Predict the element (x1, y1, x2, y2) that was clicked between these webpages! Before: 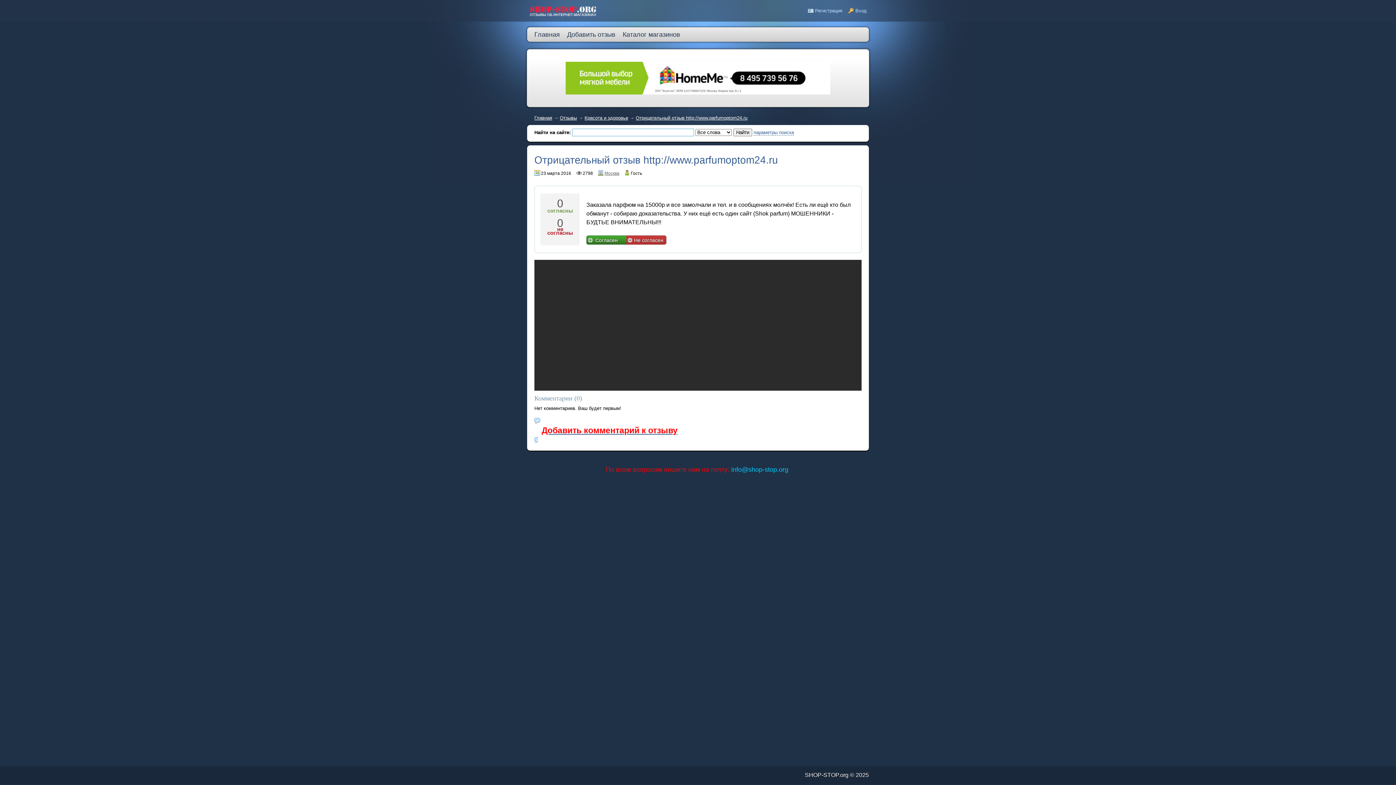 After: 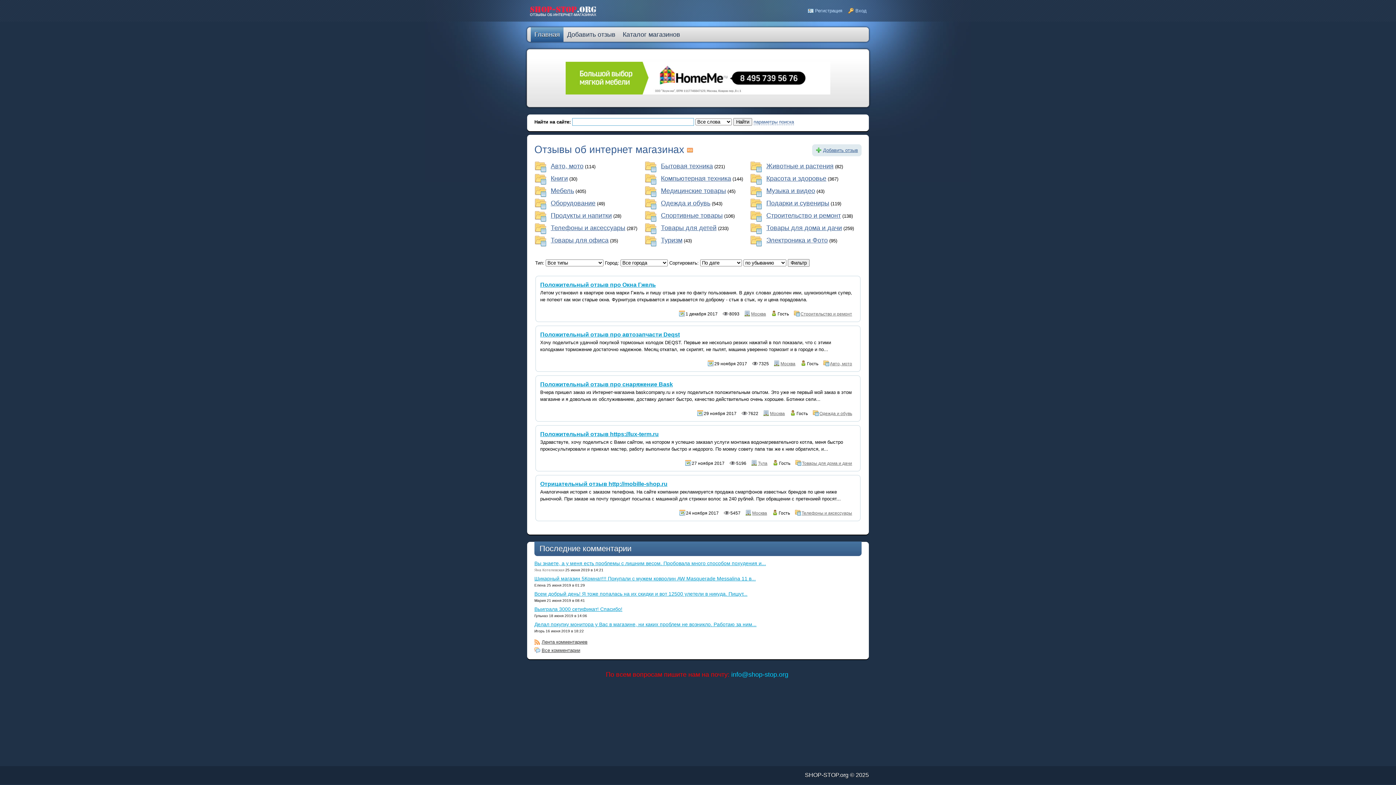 Action: label: Главная bbox: (530, 27, 563, 41)